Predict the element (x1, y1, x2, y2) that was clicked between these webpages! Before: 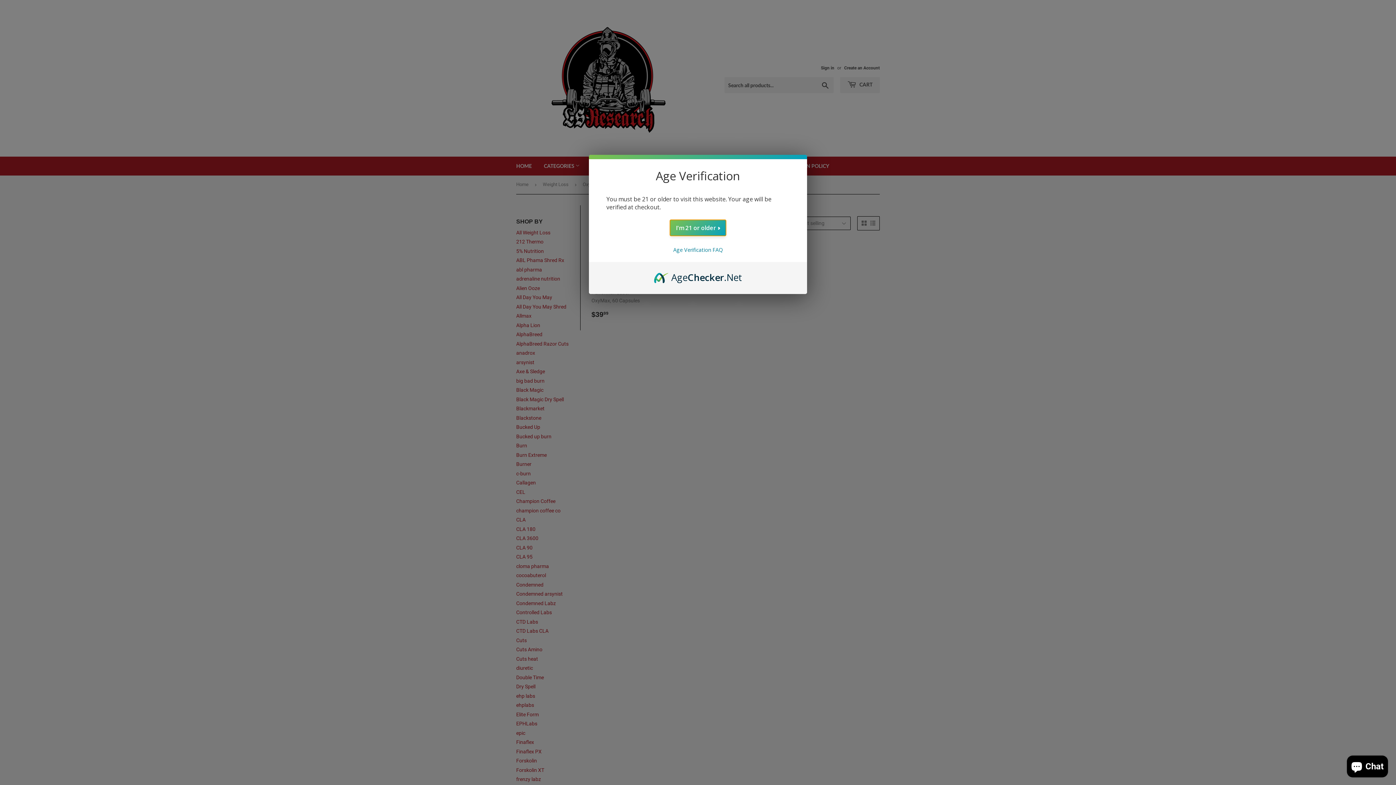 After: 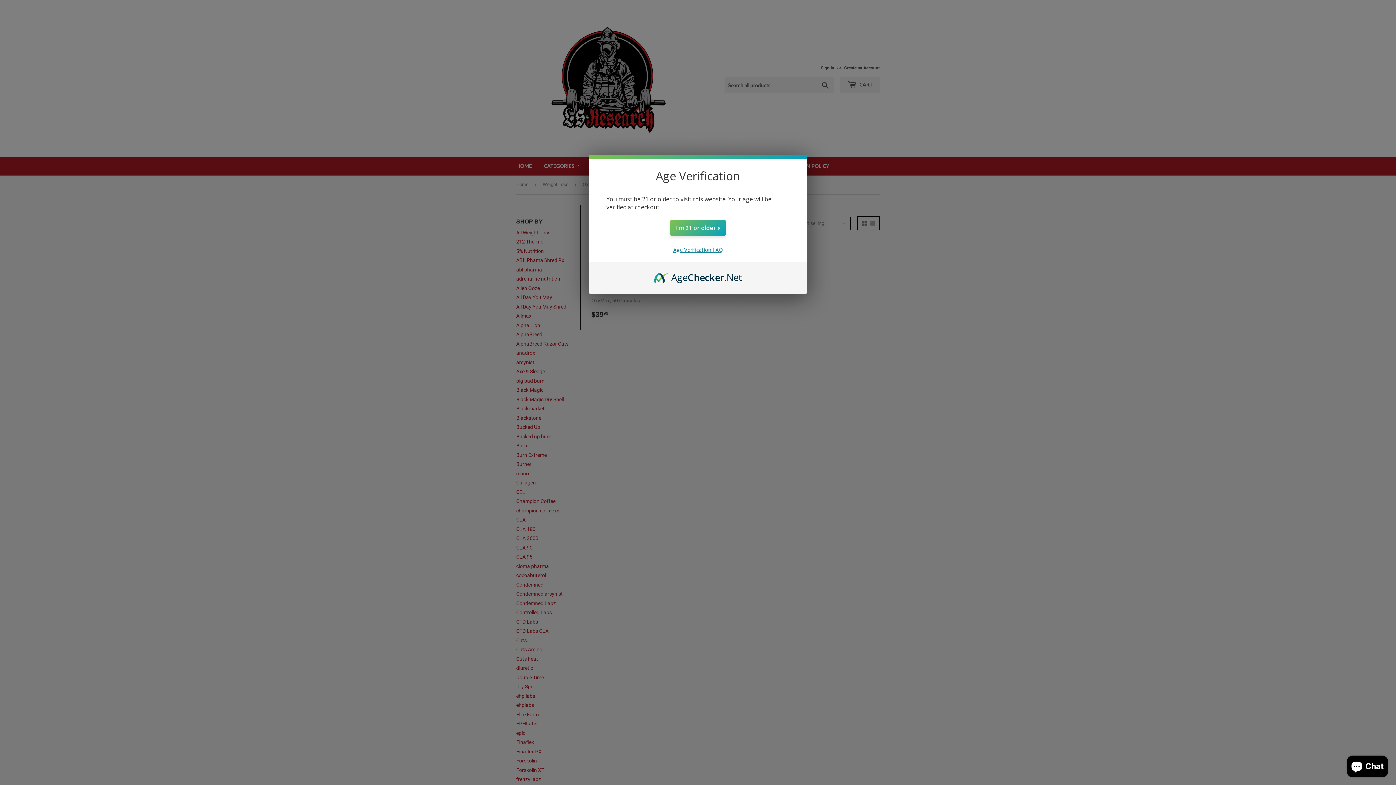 Action: label: Age Verification FAQ bbox: (673, 246, 722, 253)